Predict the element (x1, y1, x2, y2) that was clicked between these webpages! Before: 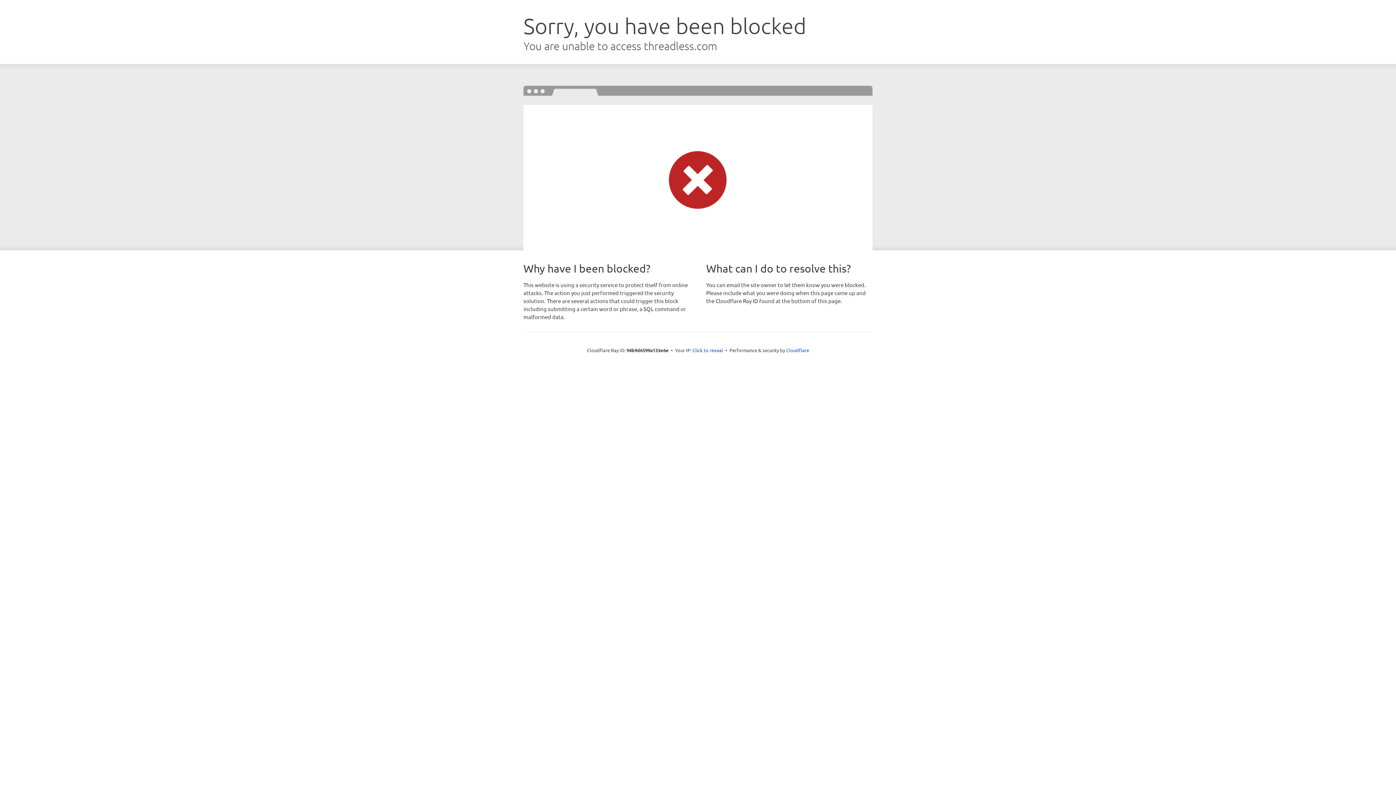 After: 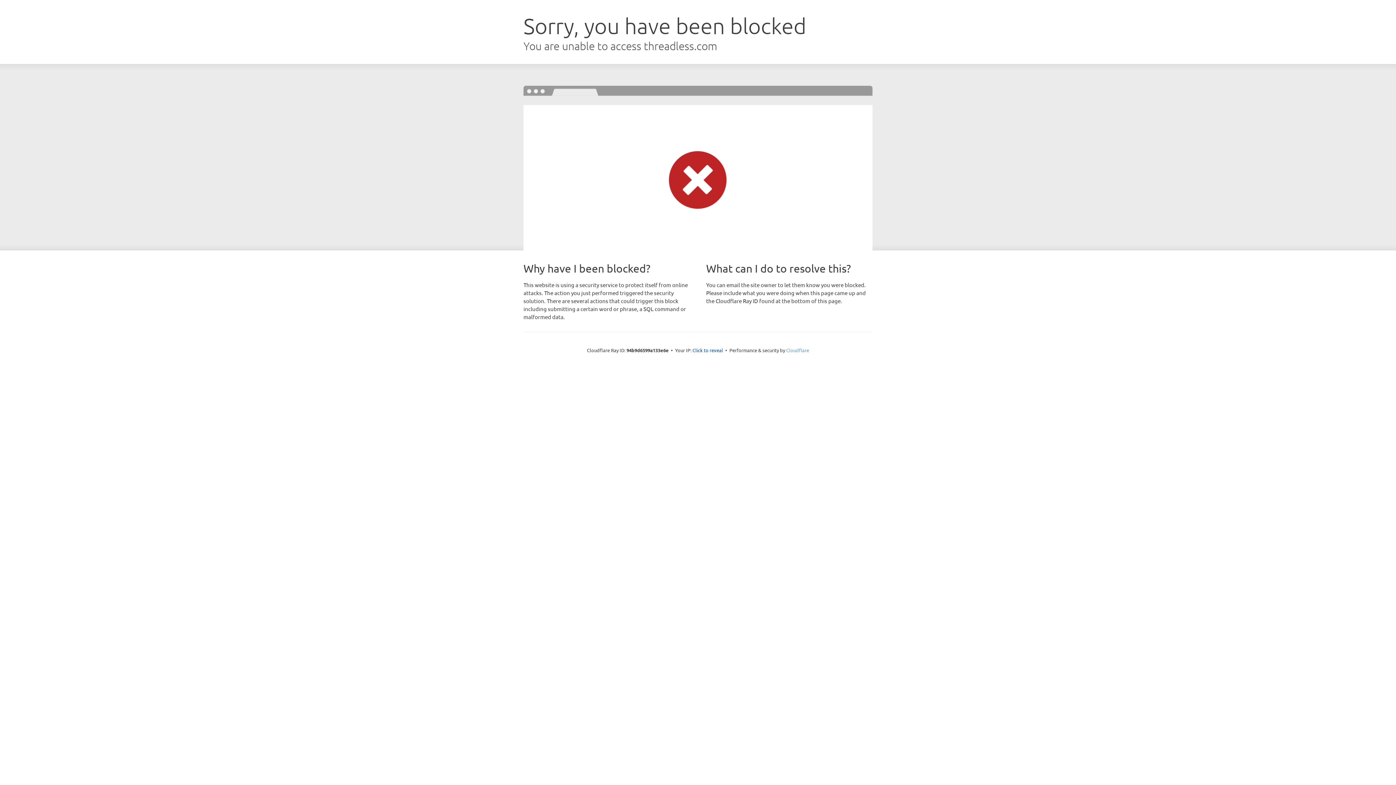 Action: label: Cloudflare bbox: (786, 347, 809, 353)